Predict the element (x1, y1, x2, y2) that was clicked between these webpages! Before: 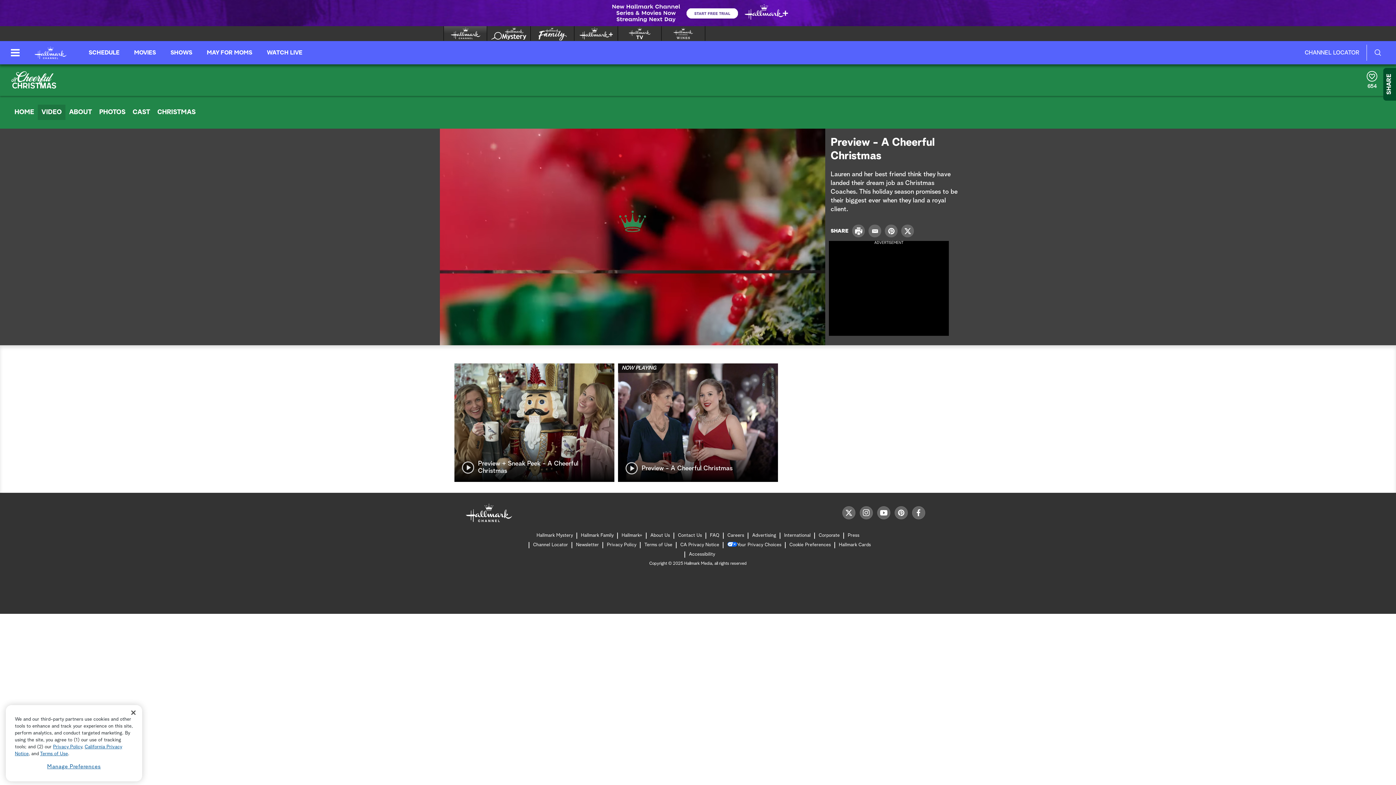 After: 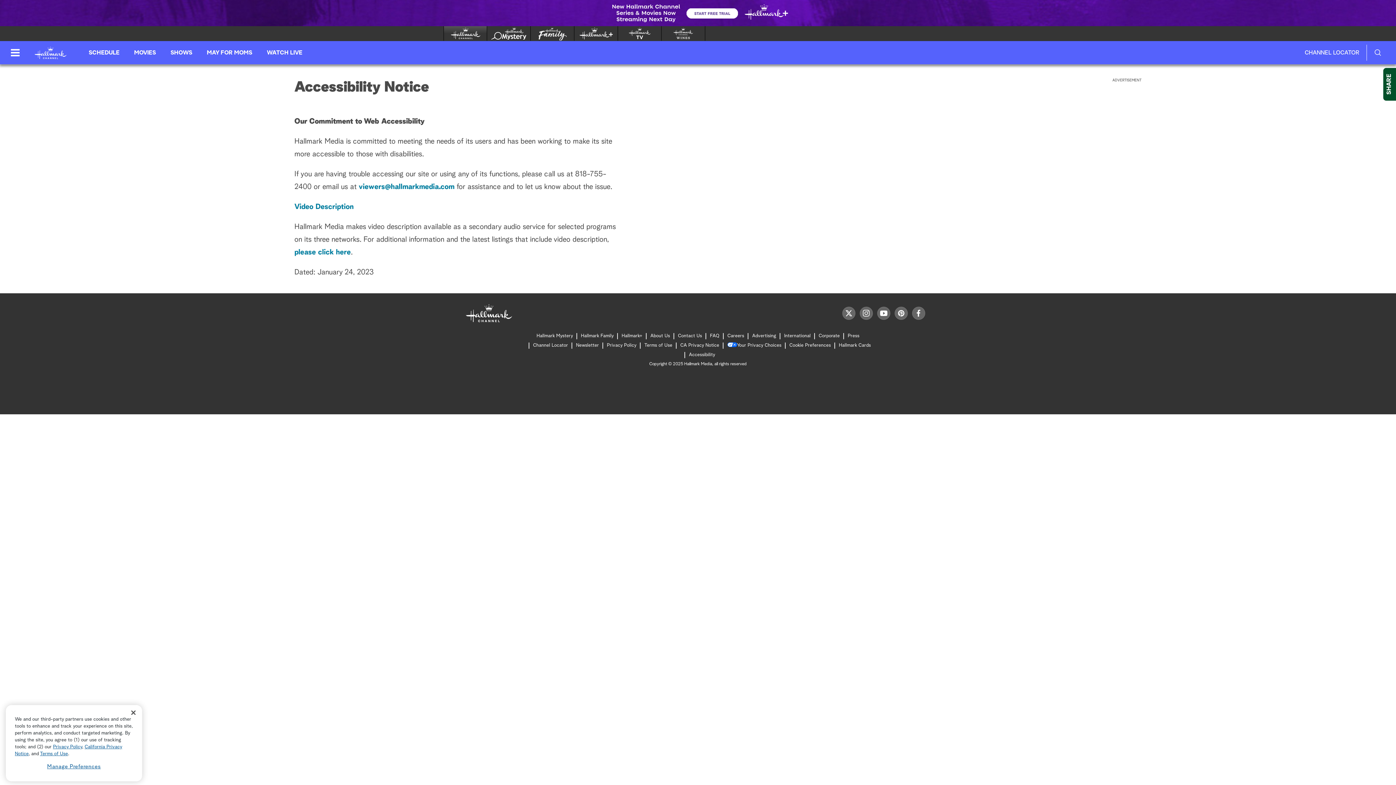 Action: label: Accessibility bbox: (689, 550, 715, 559)